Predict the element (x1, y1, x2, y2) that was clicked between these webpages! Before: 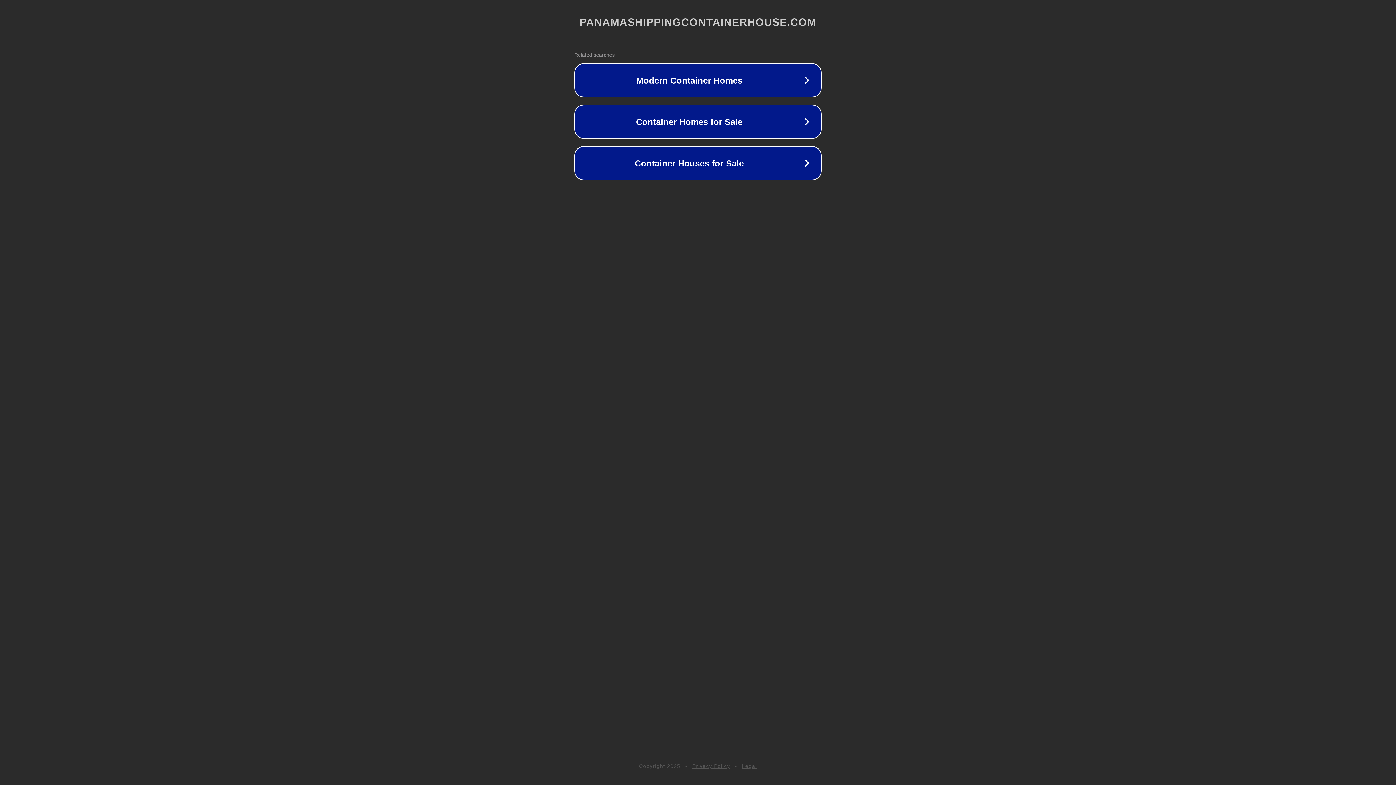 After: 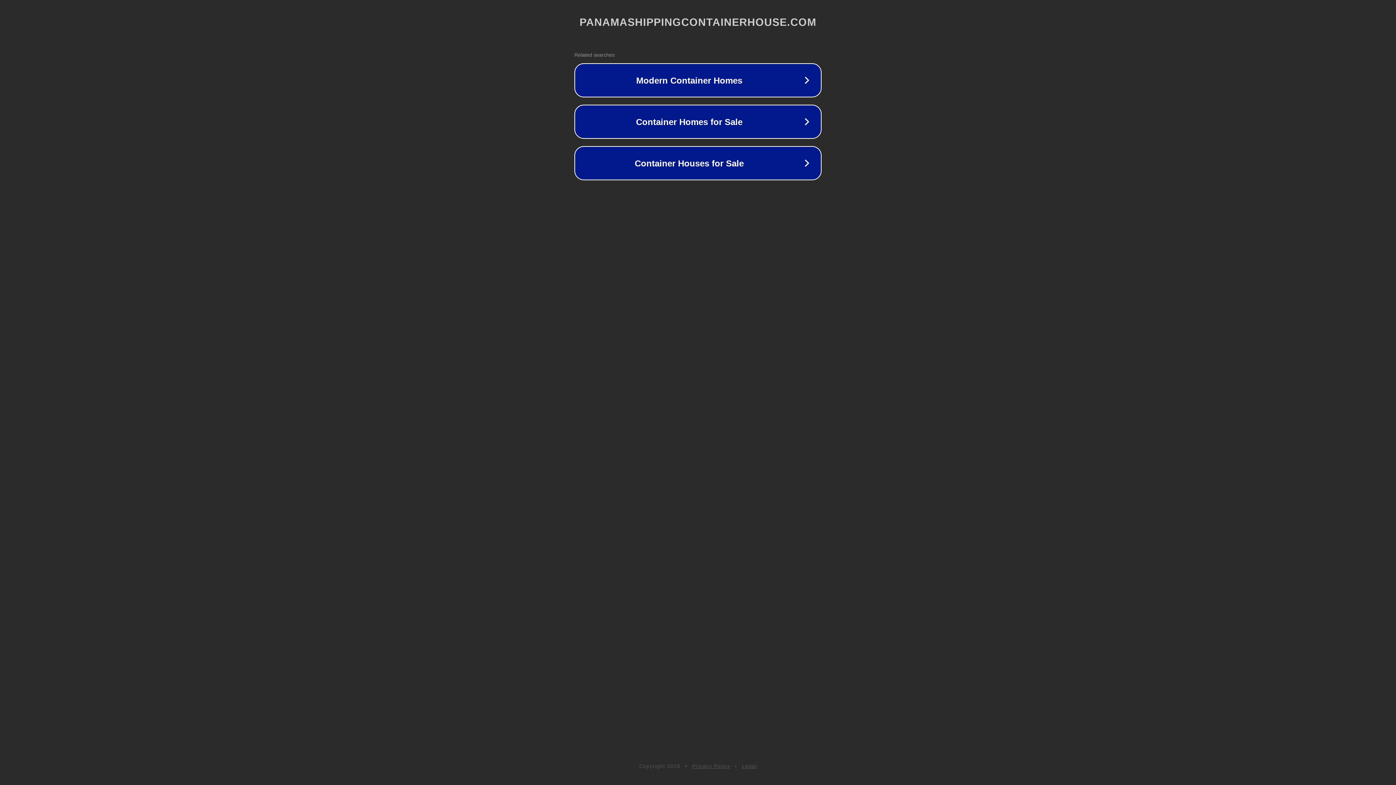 Action: label: Privacy Policy bbox: (692, 763, 730, 769)